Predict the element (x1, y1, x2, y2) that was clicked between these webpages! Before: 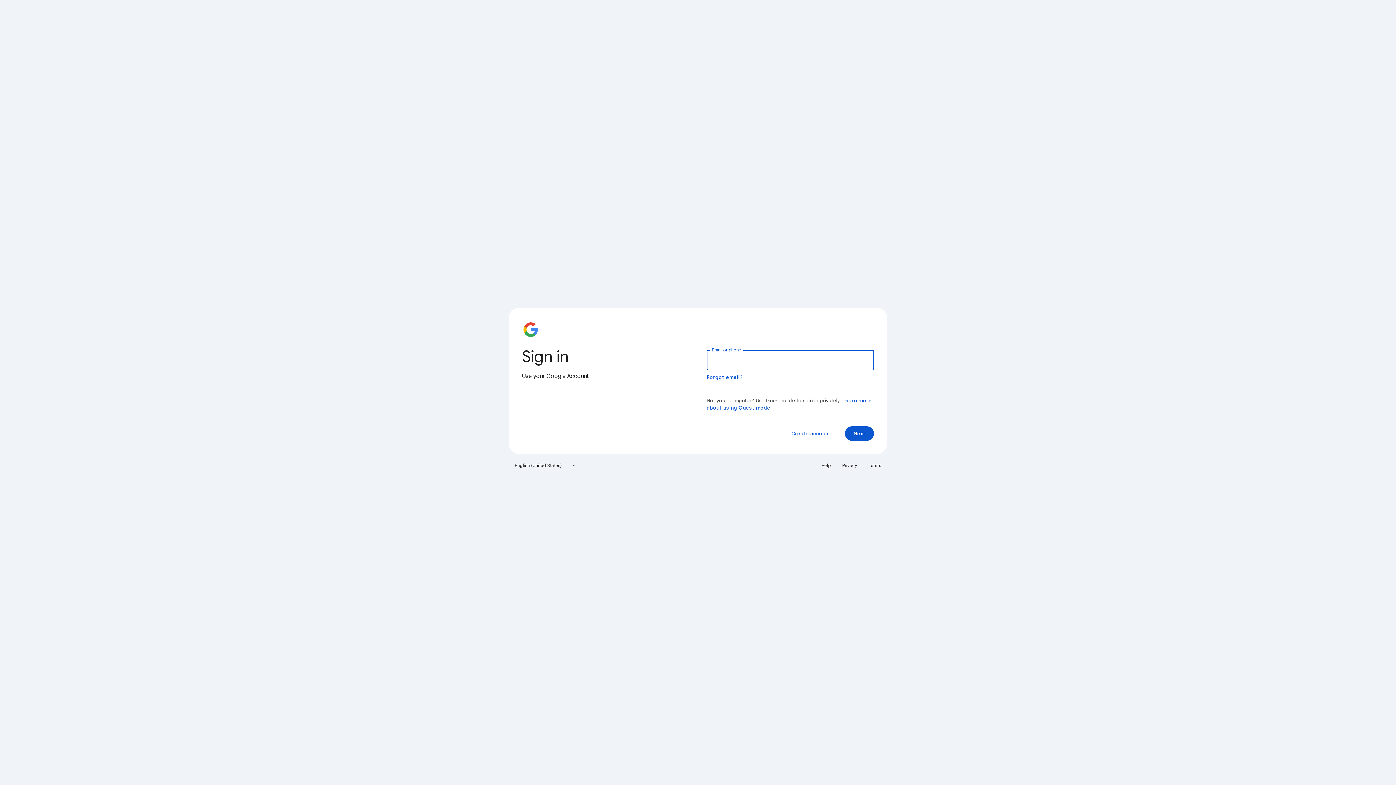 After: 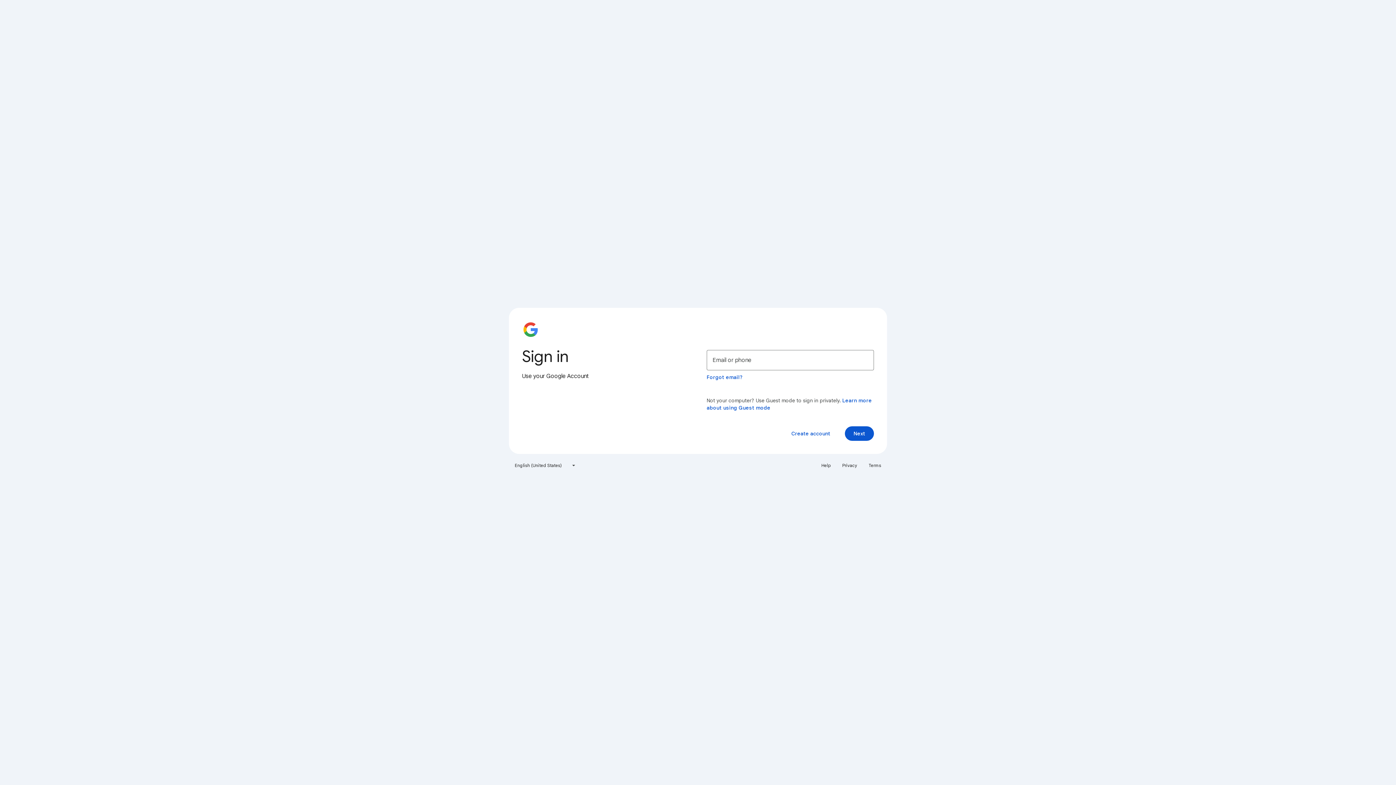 Action: label: Privacy bbox: (838, 460, 861, 471)